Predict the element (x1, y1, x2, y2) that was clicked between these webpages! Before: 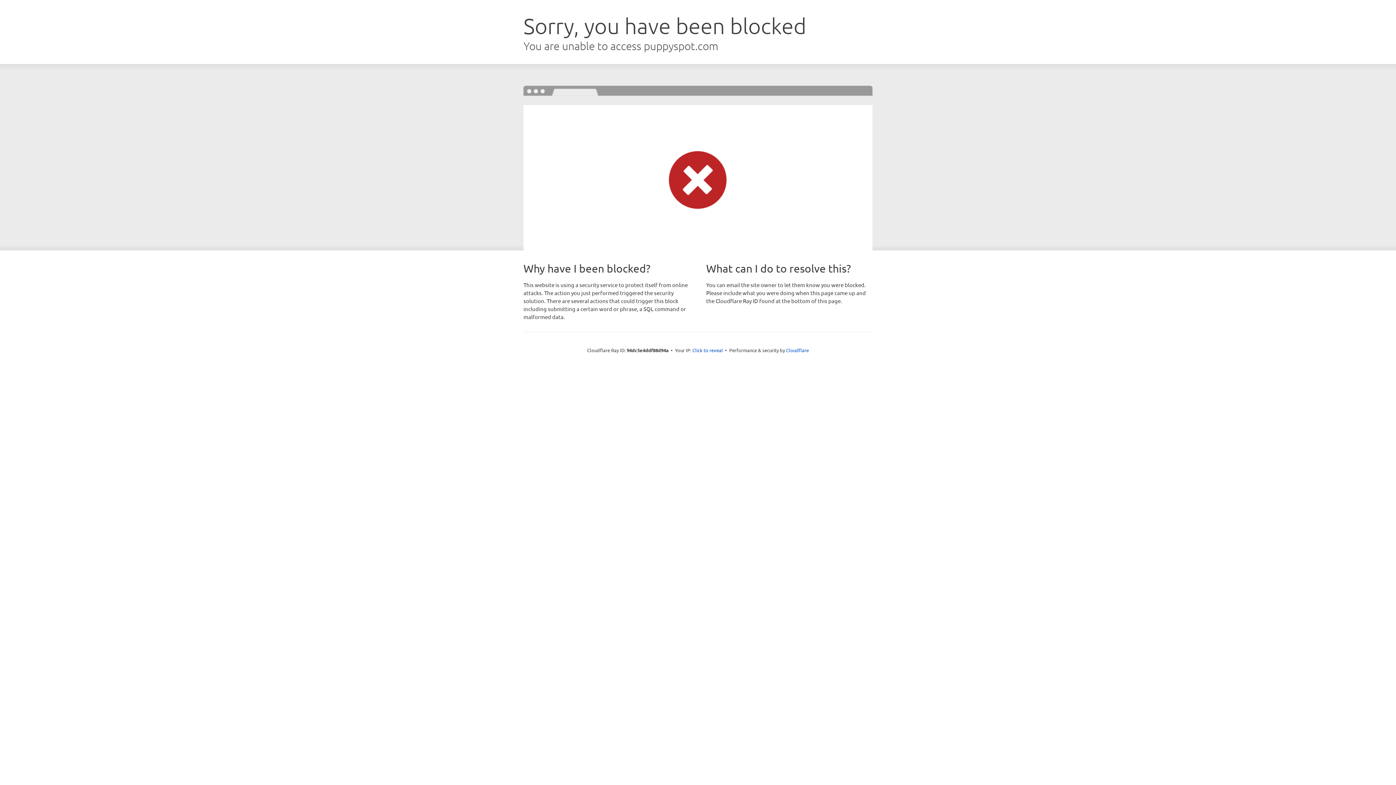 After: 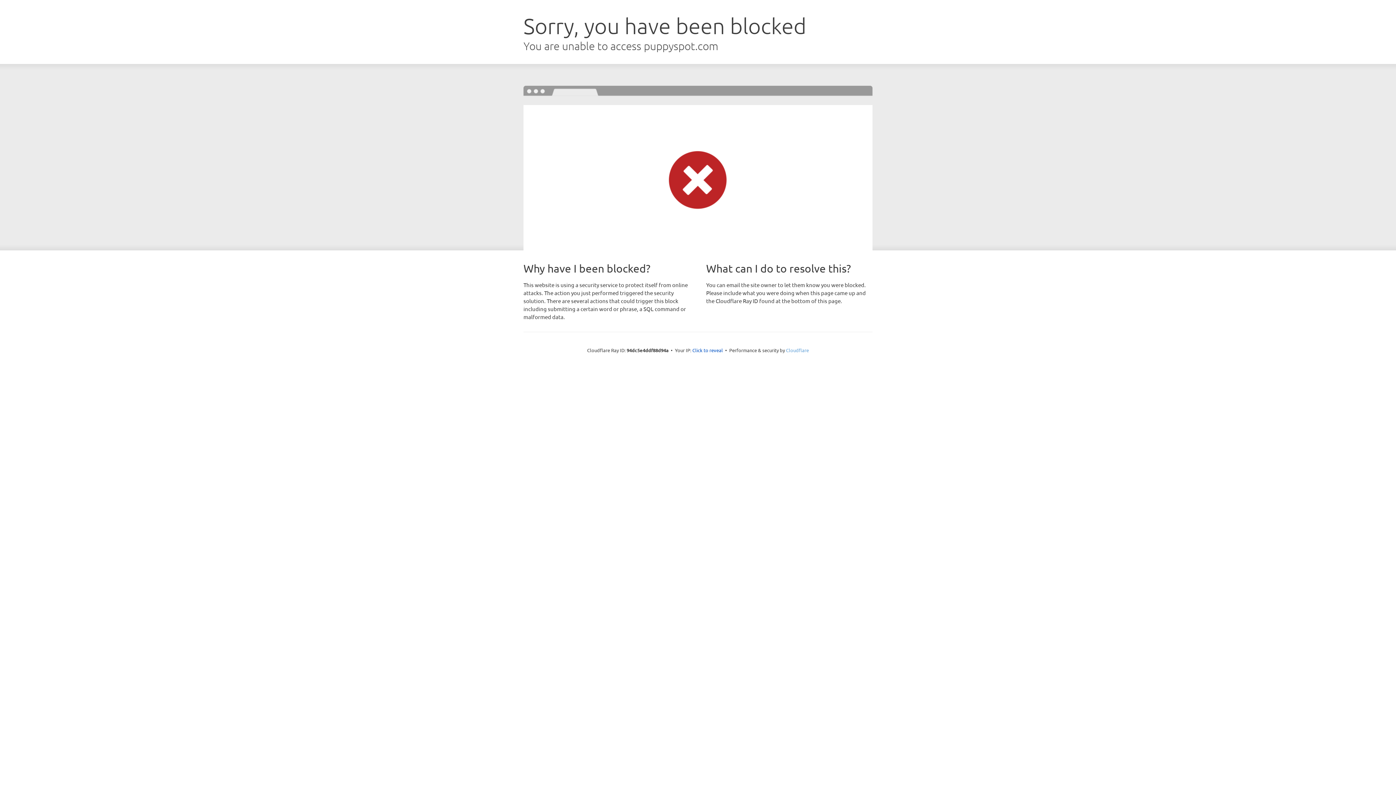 Action: bbox: (786, 347, 809, 353) label: Cloudflare